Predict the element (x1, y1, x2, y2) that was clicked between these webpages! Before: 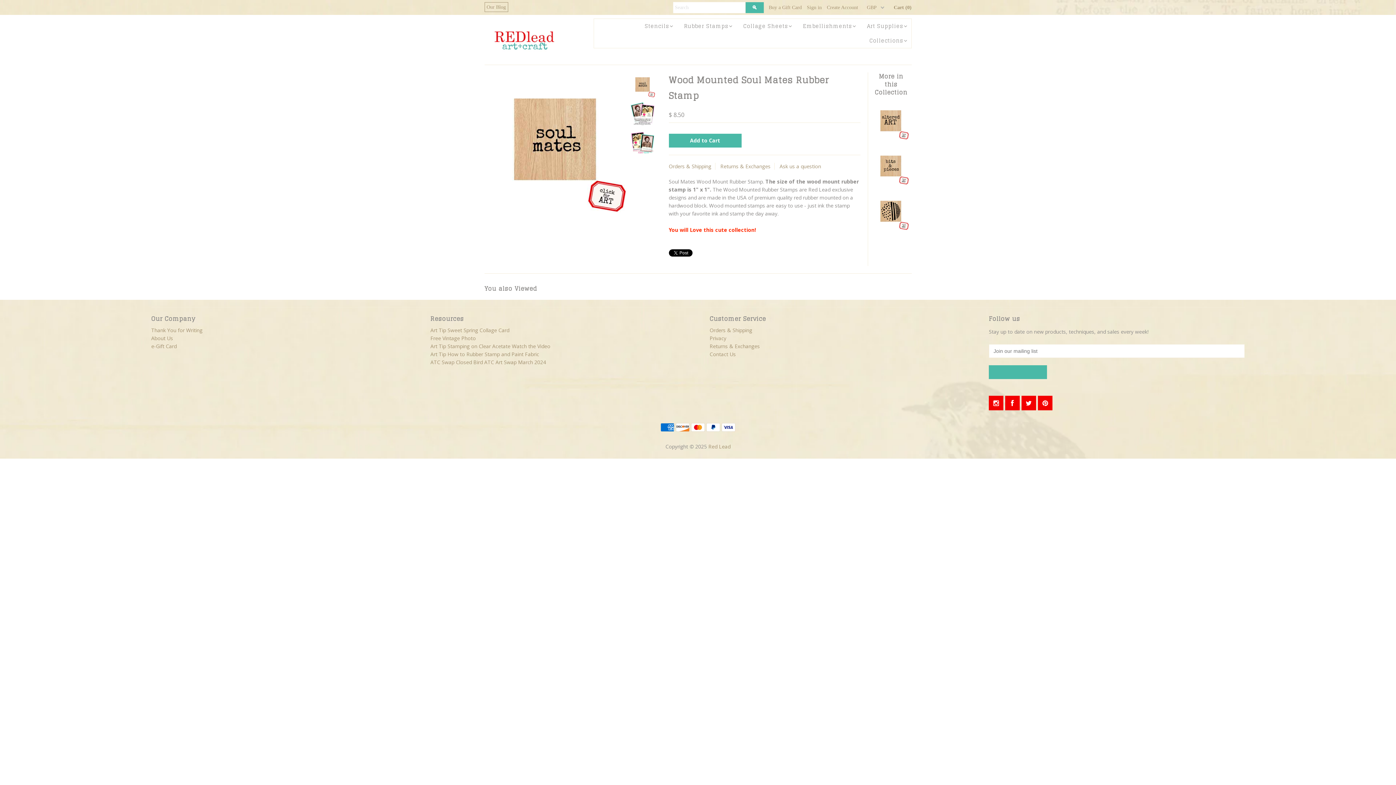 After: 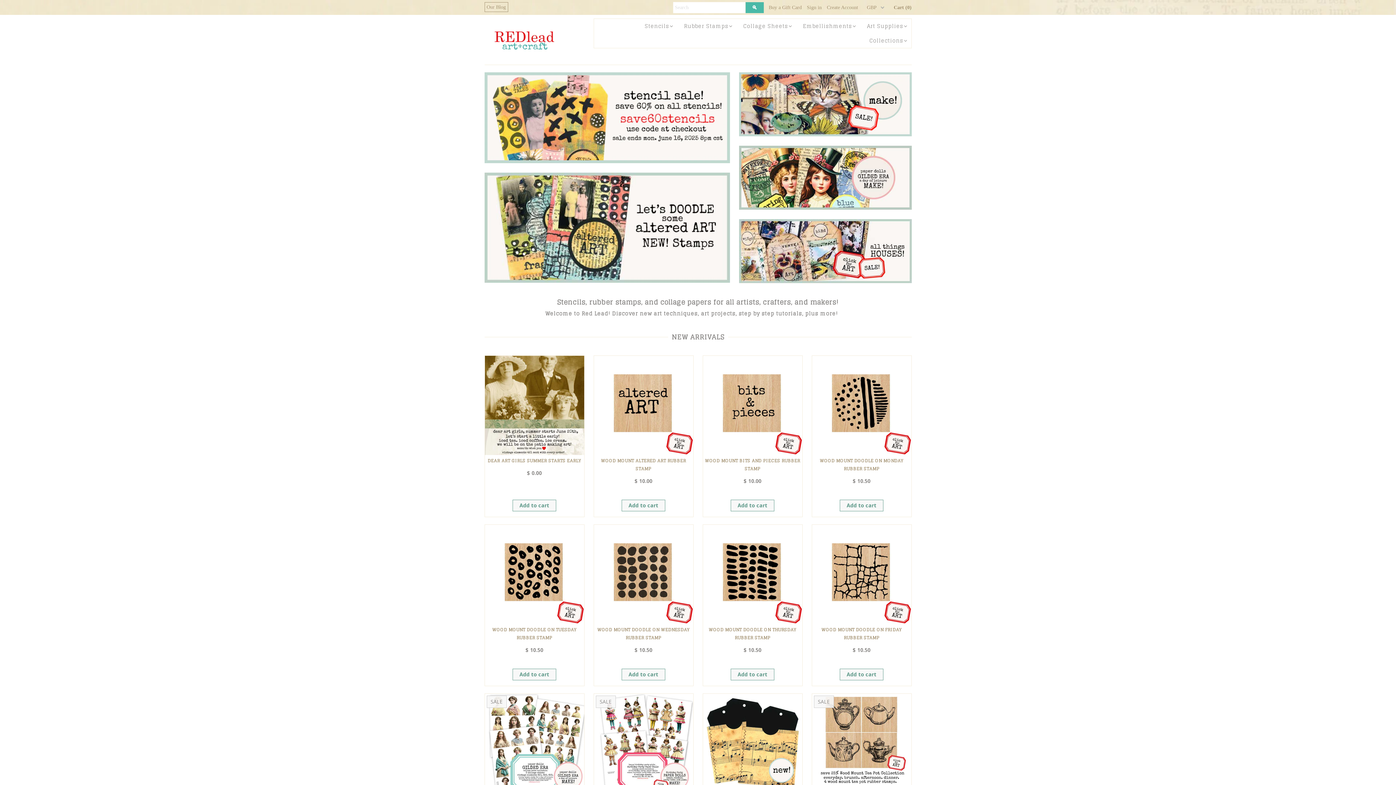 Action: bbox: (484, 49, 564, 56)